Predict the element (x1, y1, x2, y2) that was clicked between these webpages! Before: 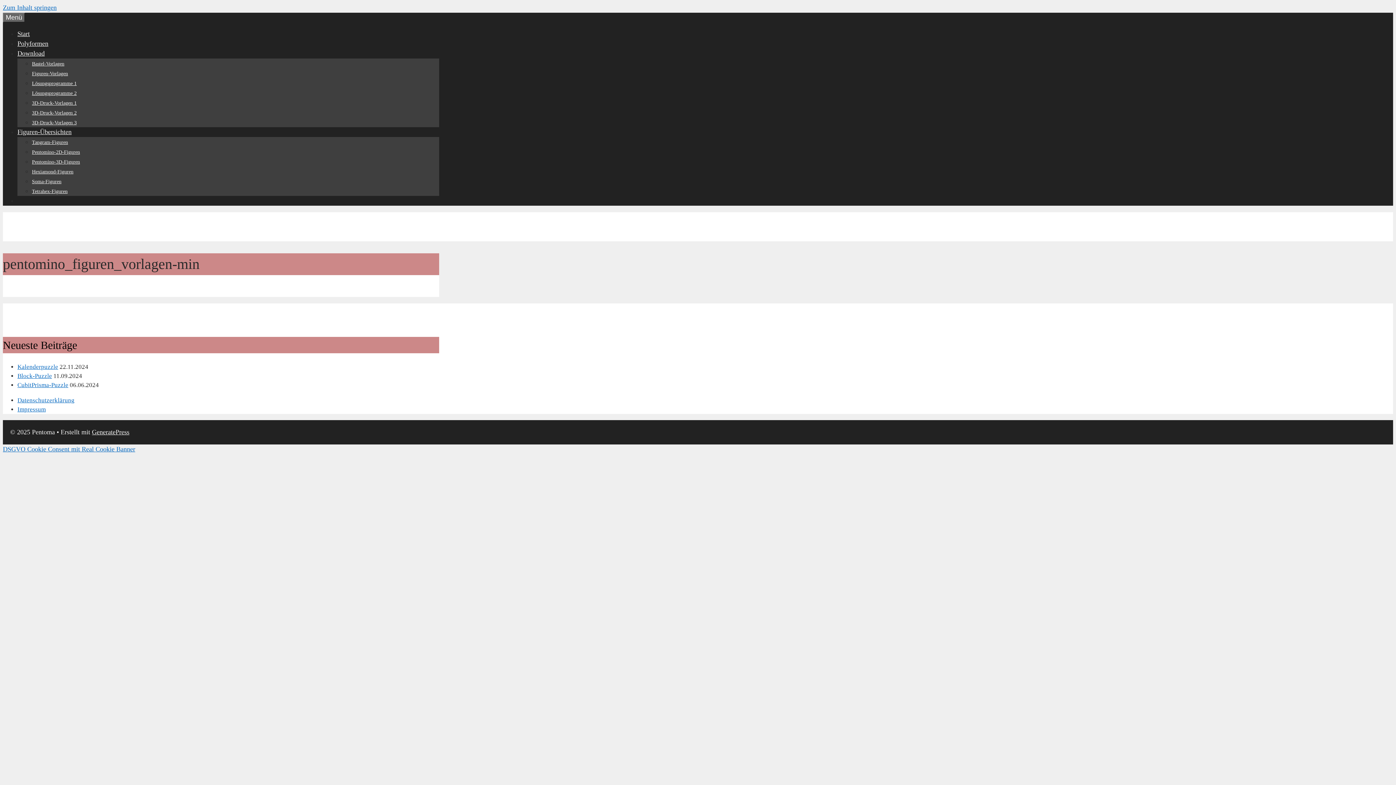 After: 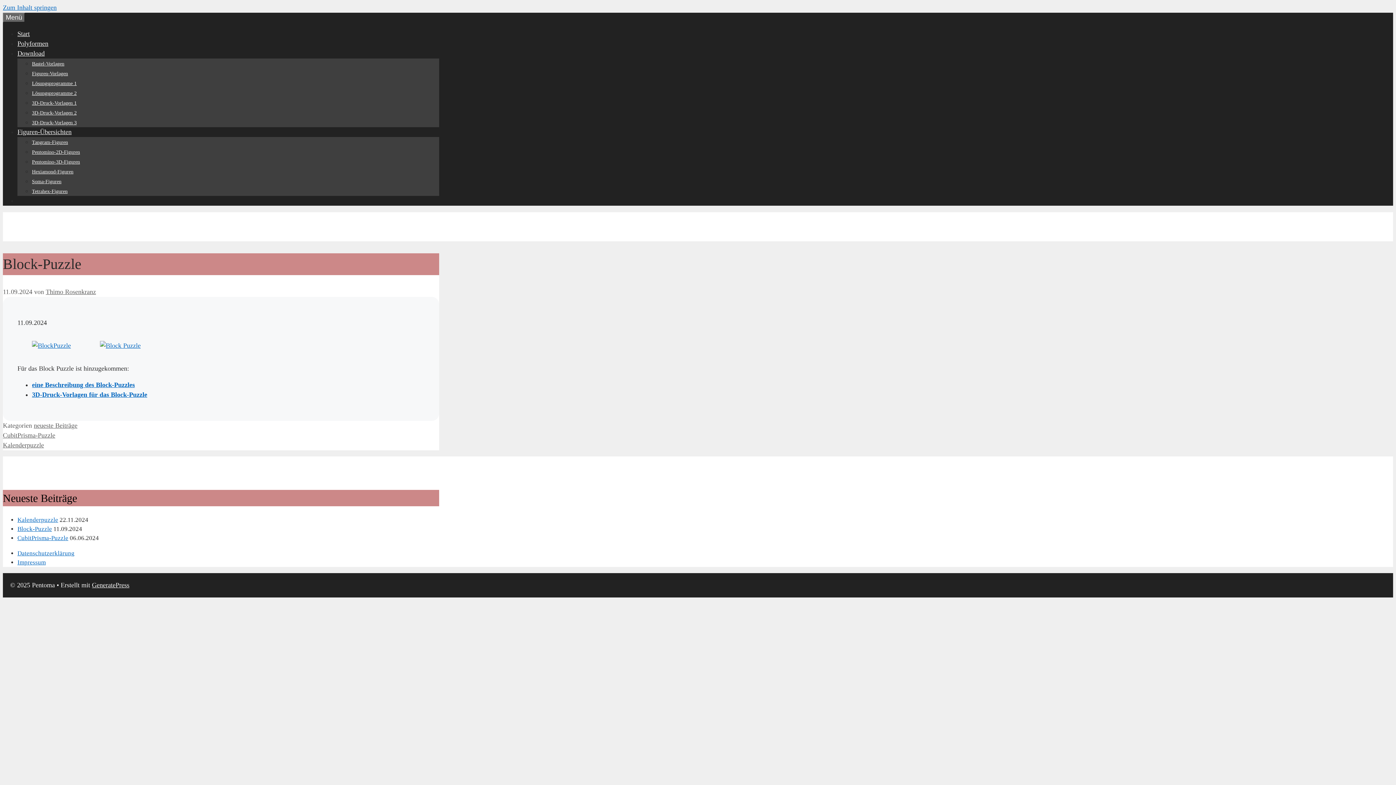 Action: label: Block-Puzzle bbox: (17, 372, 52, 379)